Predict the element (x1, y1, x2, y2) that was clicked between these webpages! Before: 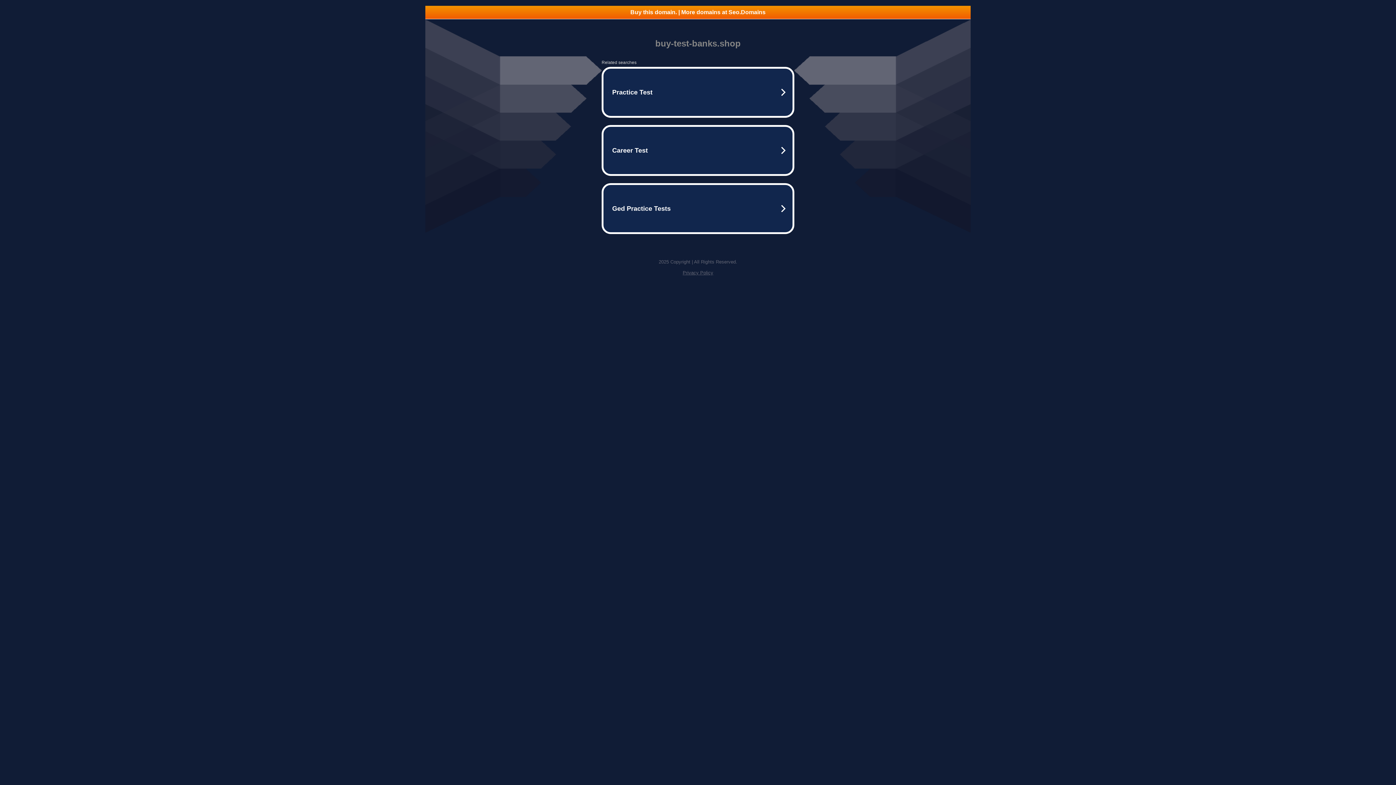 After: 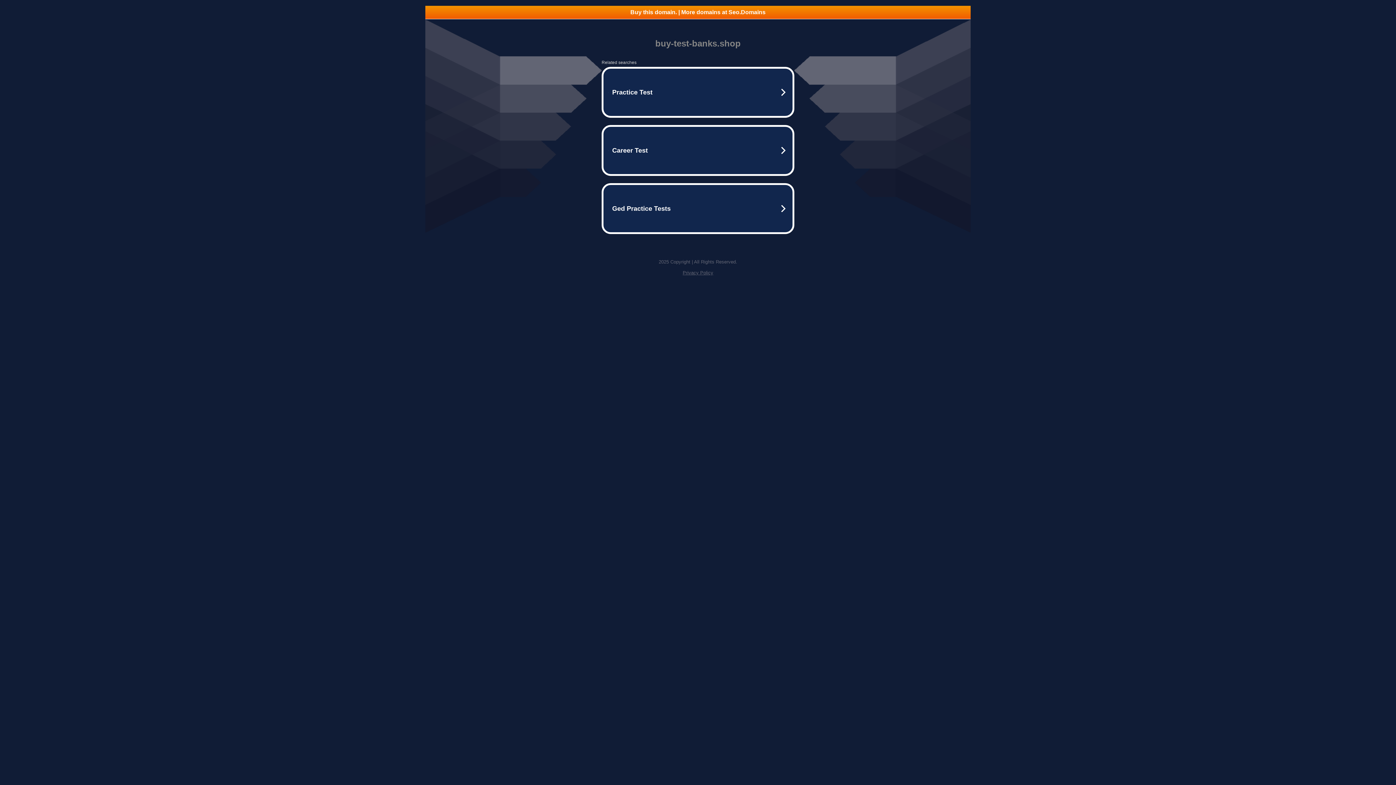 Action: label: Privacy Policy bbox: (682, 270, 713, 275)